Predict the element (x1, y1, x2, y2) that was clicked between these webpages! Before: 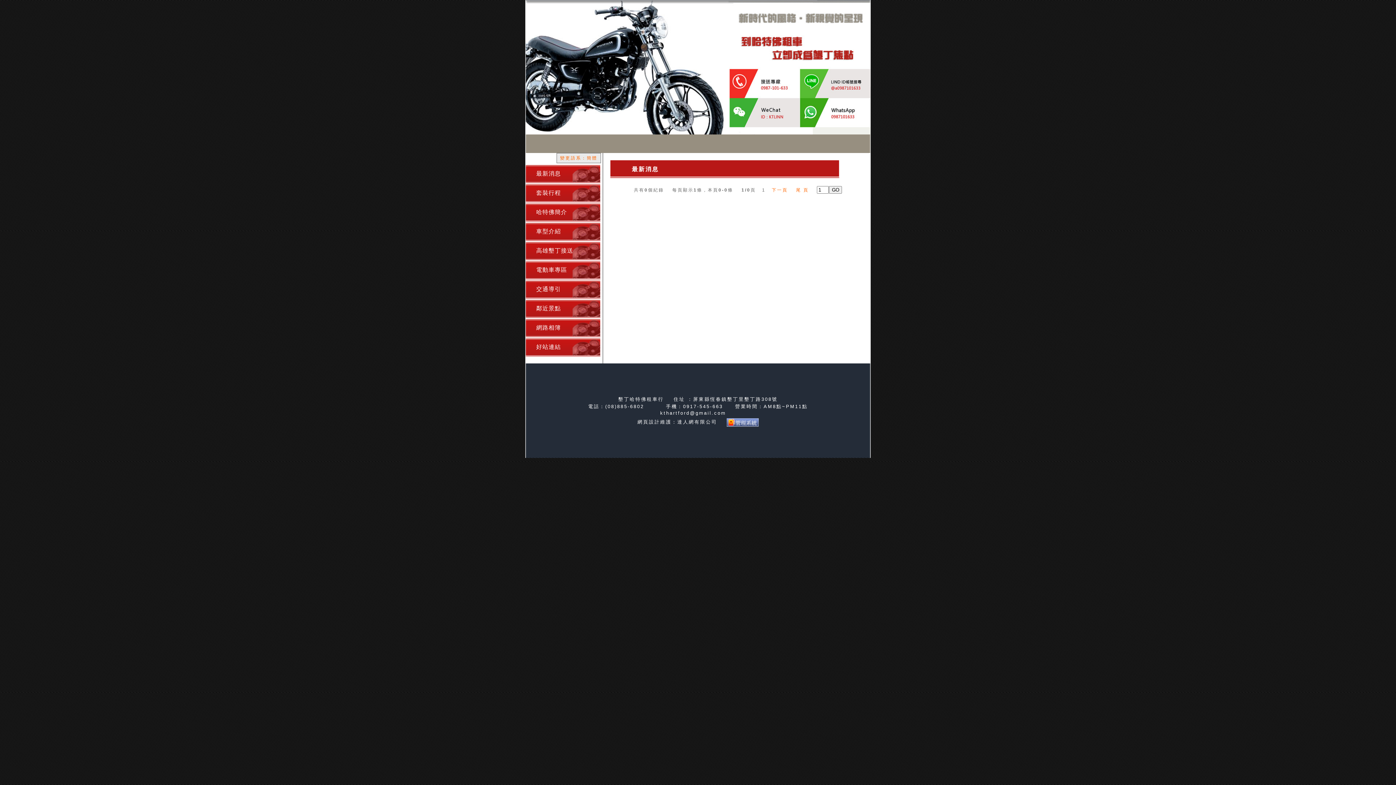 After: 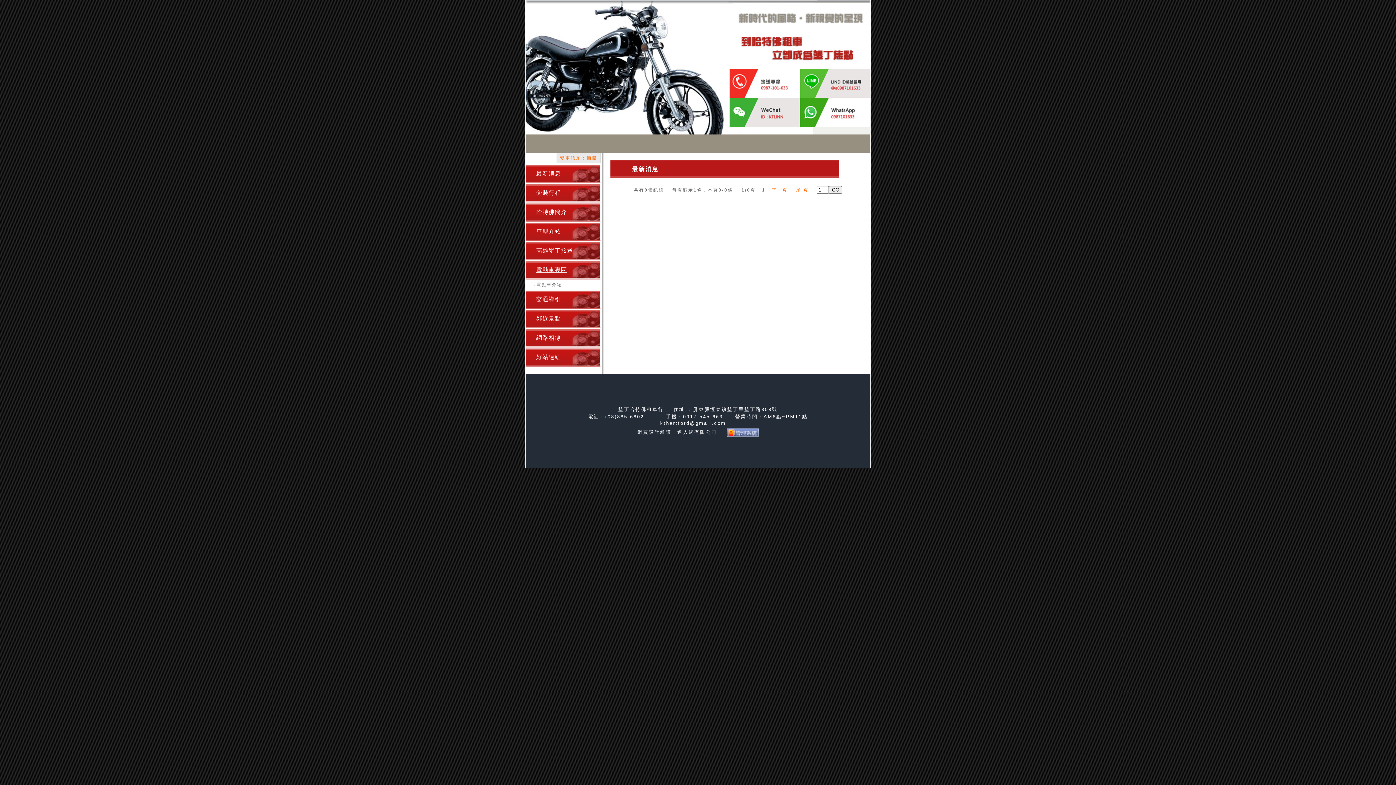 Action: bbox: (536, 266, 567, 273) label: 電動車專區